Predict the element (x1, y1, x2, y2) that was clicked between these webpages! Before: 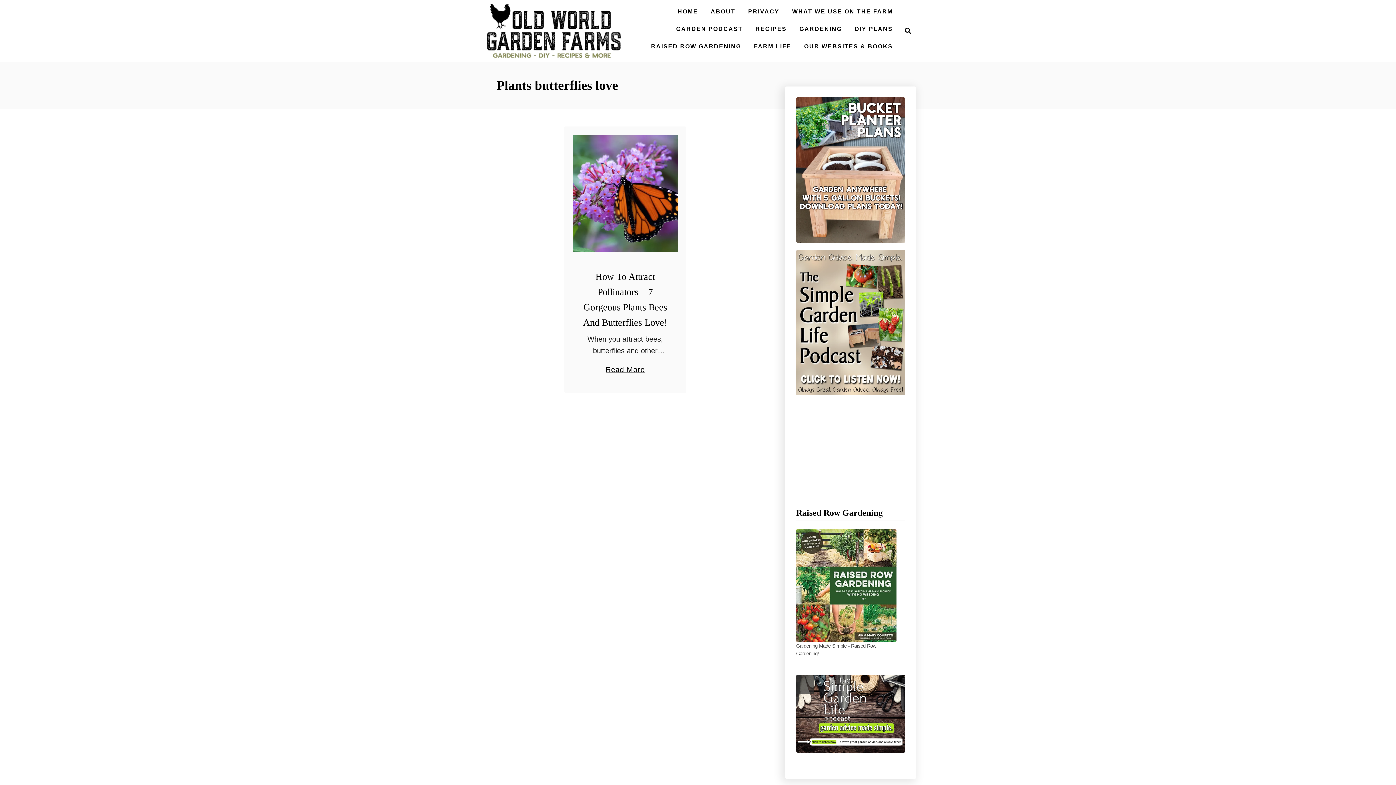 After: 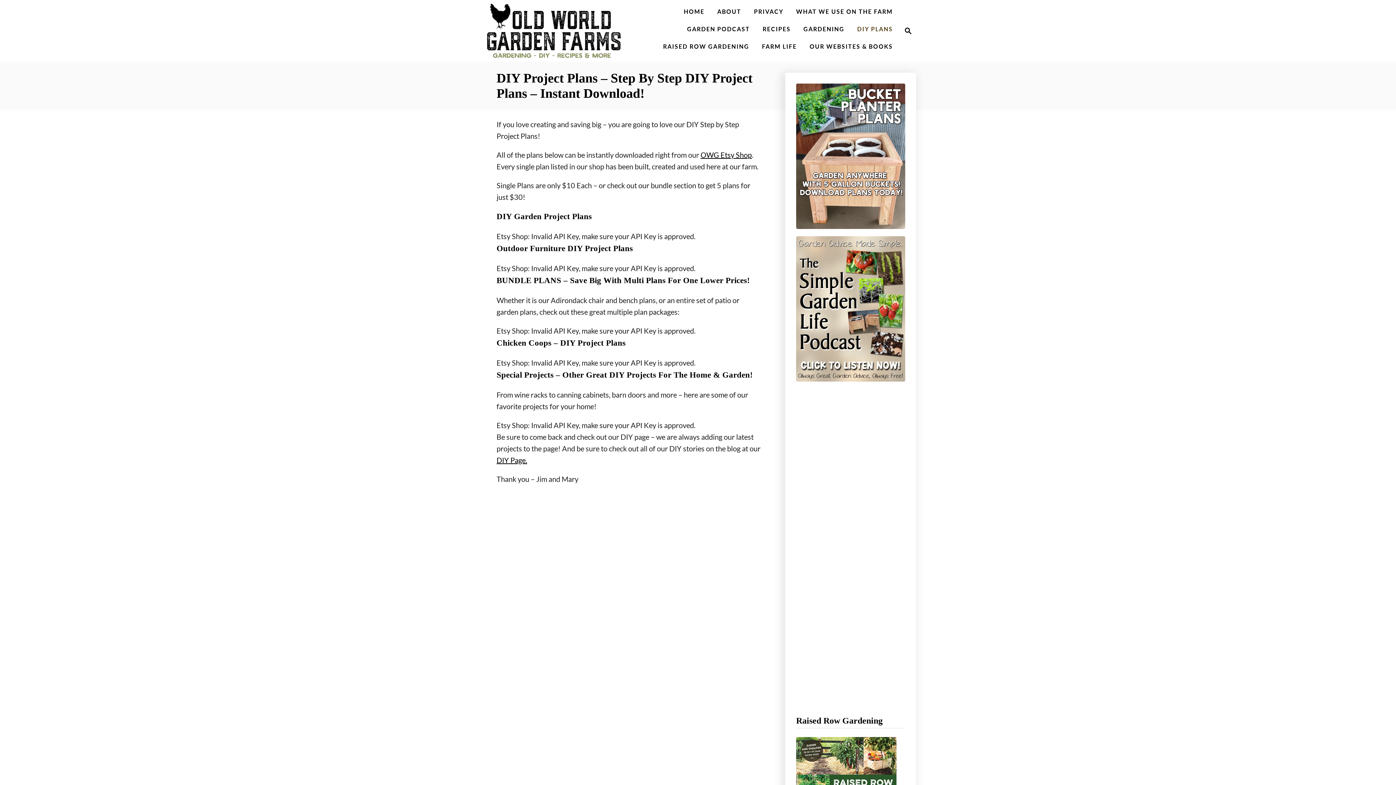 Action: bbox: (851, 22, 896, 36) label: DIY PLANS